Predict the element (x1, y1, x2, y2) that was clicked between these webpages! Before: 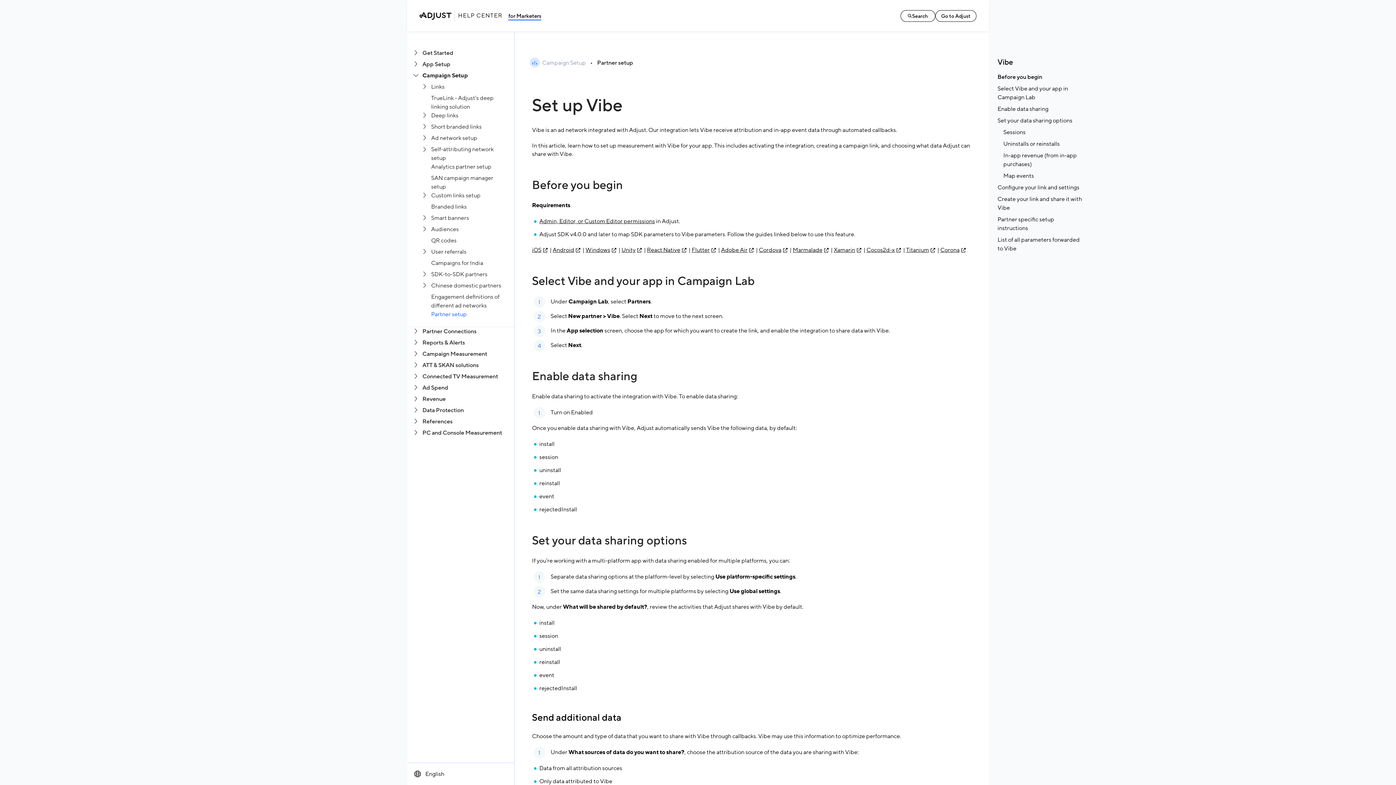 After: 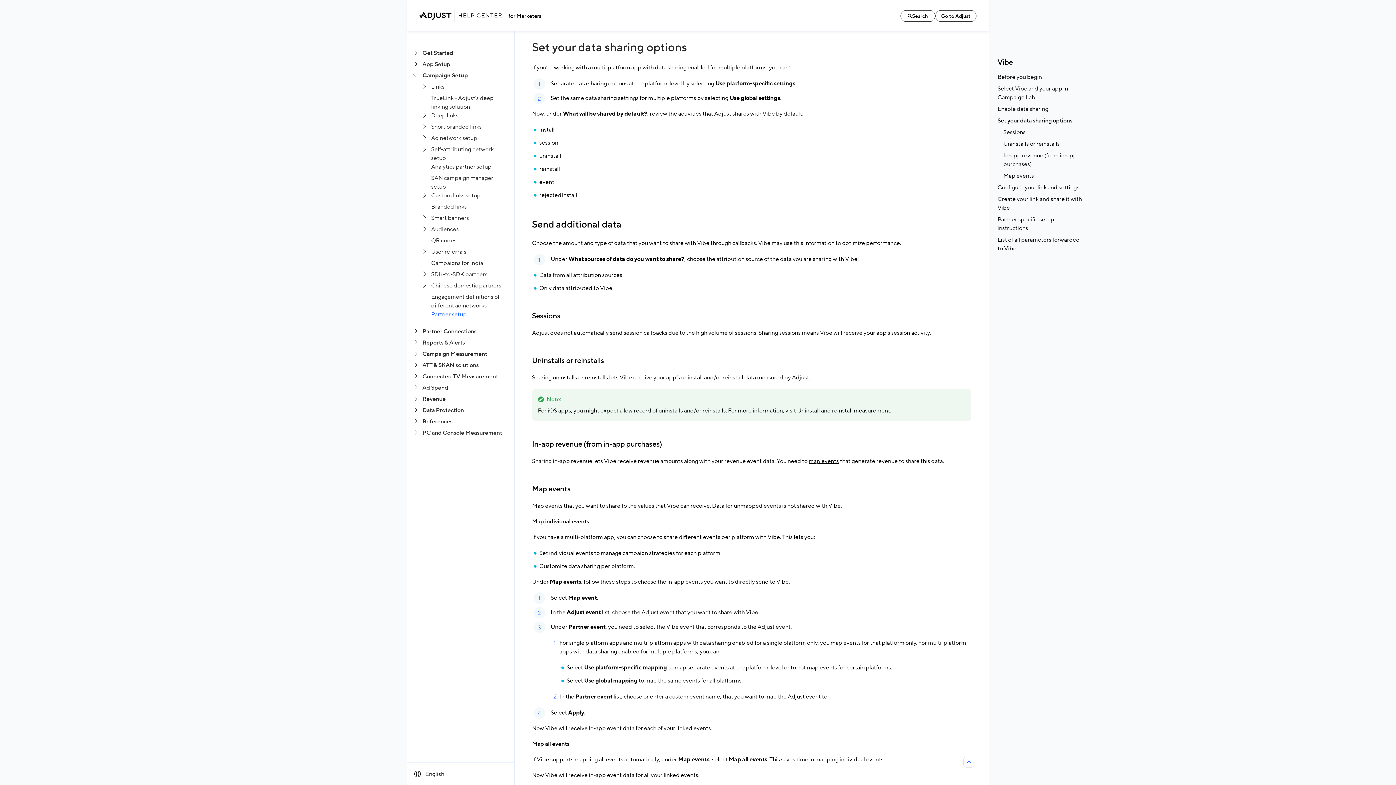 Action: label: Set your data sharing options bbox: (532, 533, 687, 548)